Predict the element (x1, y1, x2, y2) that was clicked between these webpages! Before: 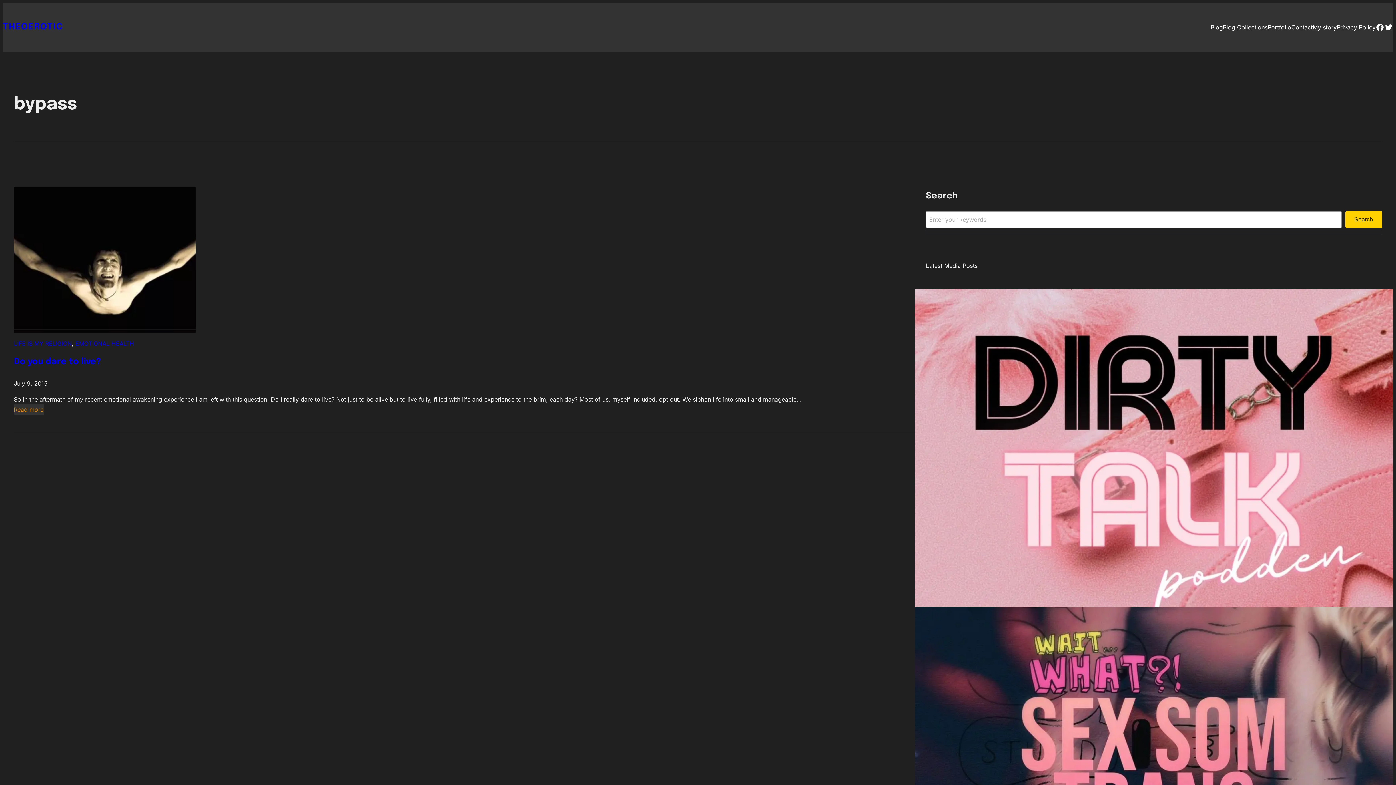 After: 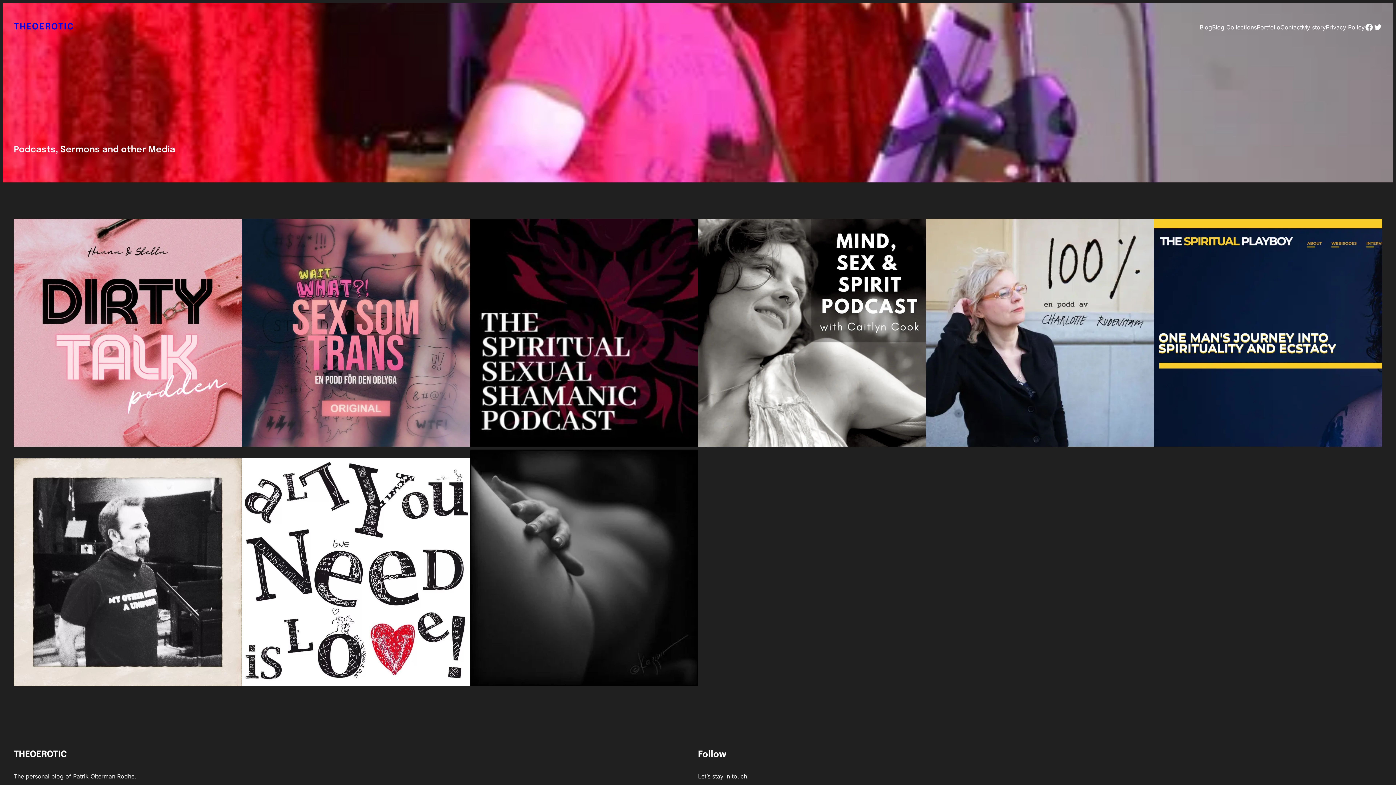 Action: label: Portfolio bbox: (1268, 22, 1291, 32)